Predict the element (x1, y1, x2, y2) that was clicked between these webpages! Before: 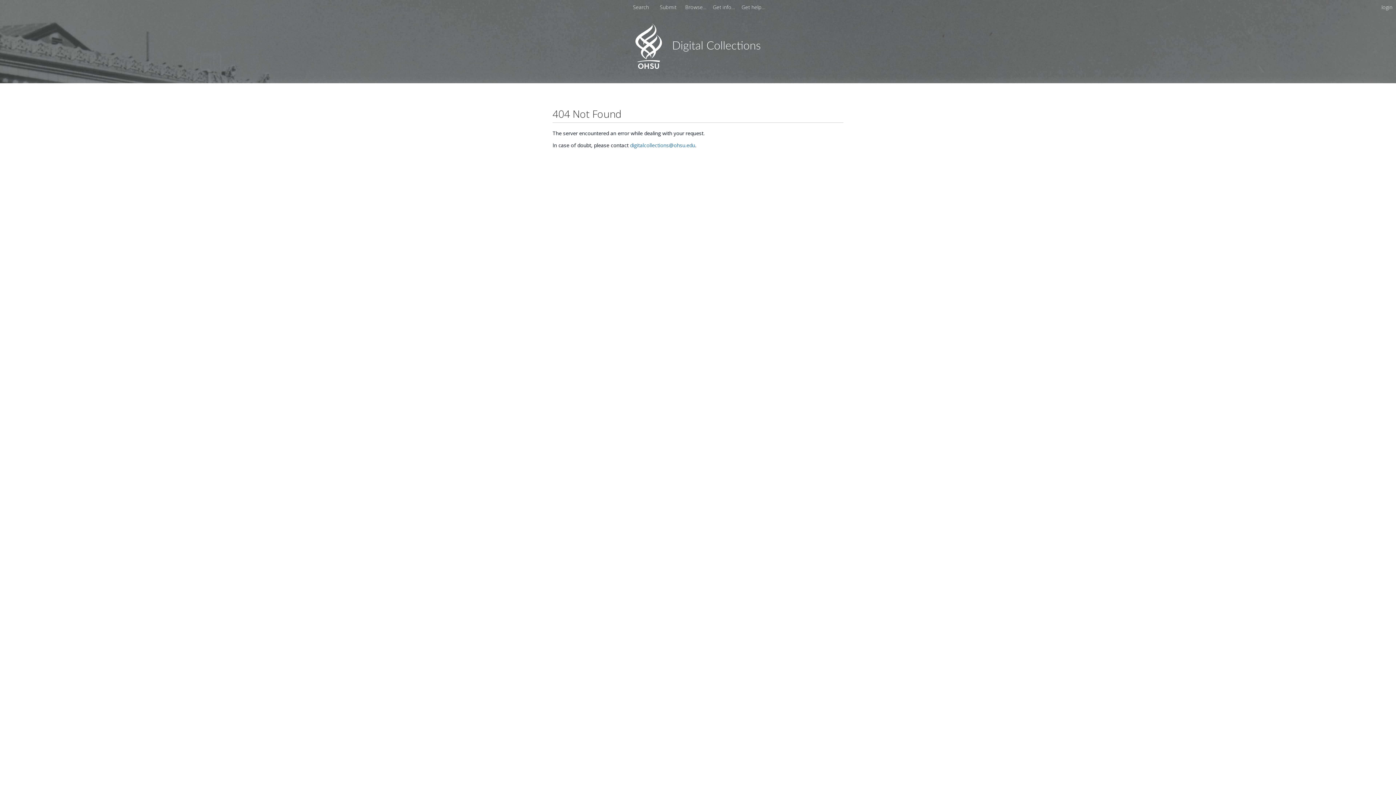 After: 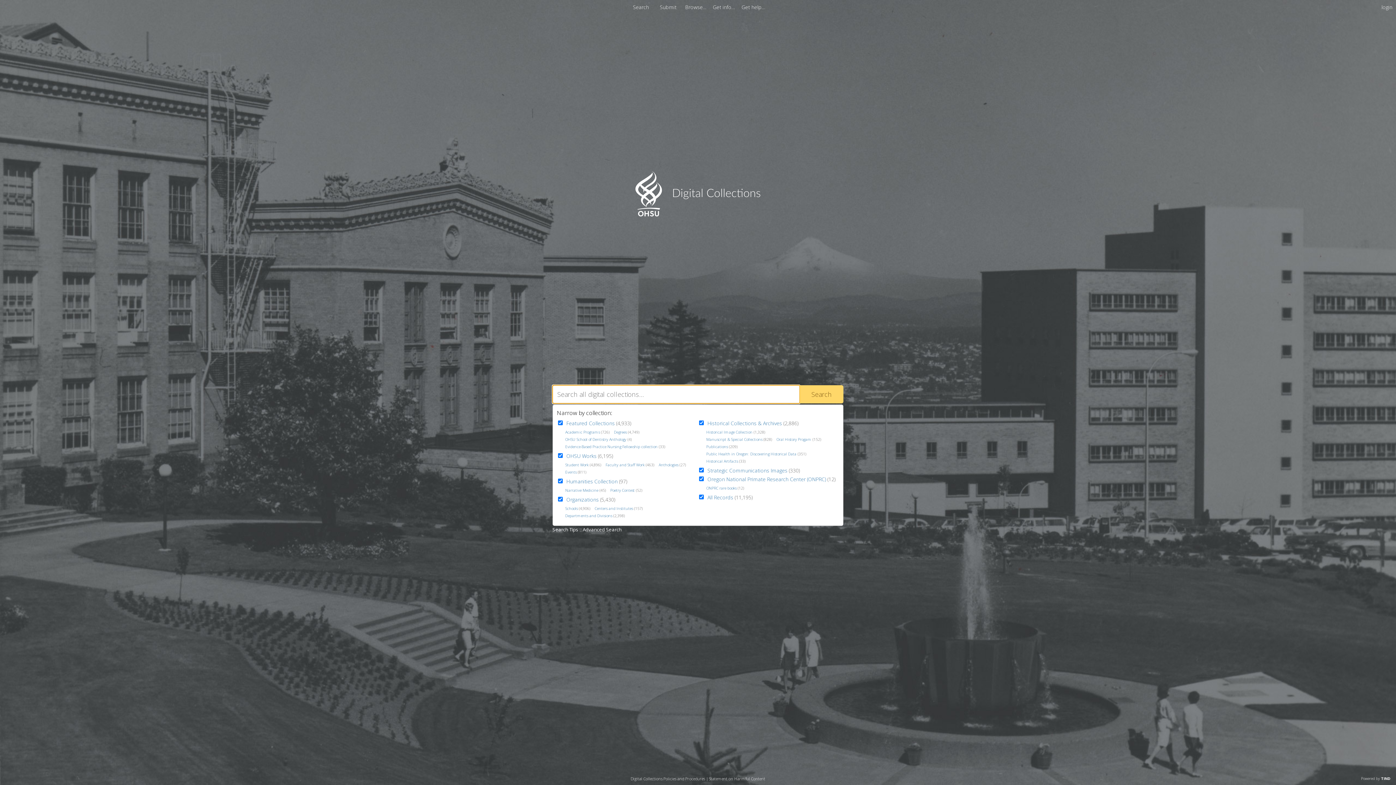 Action: bbox: (635, 63, 760, 70) label: Homepage link - OHSU